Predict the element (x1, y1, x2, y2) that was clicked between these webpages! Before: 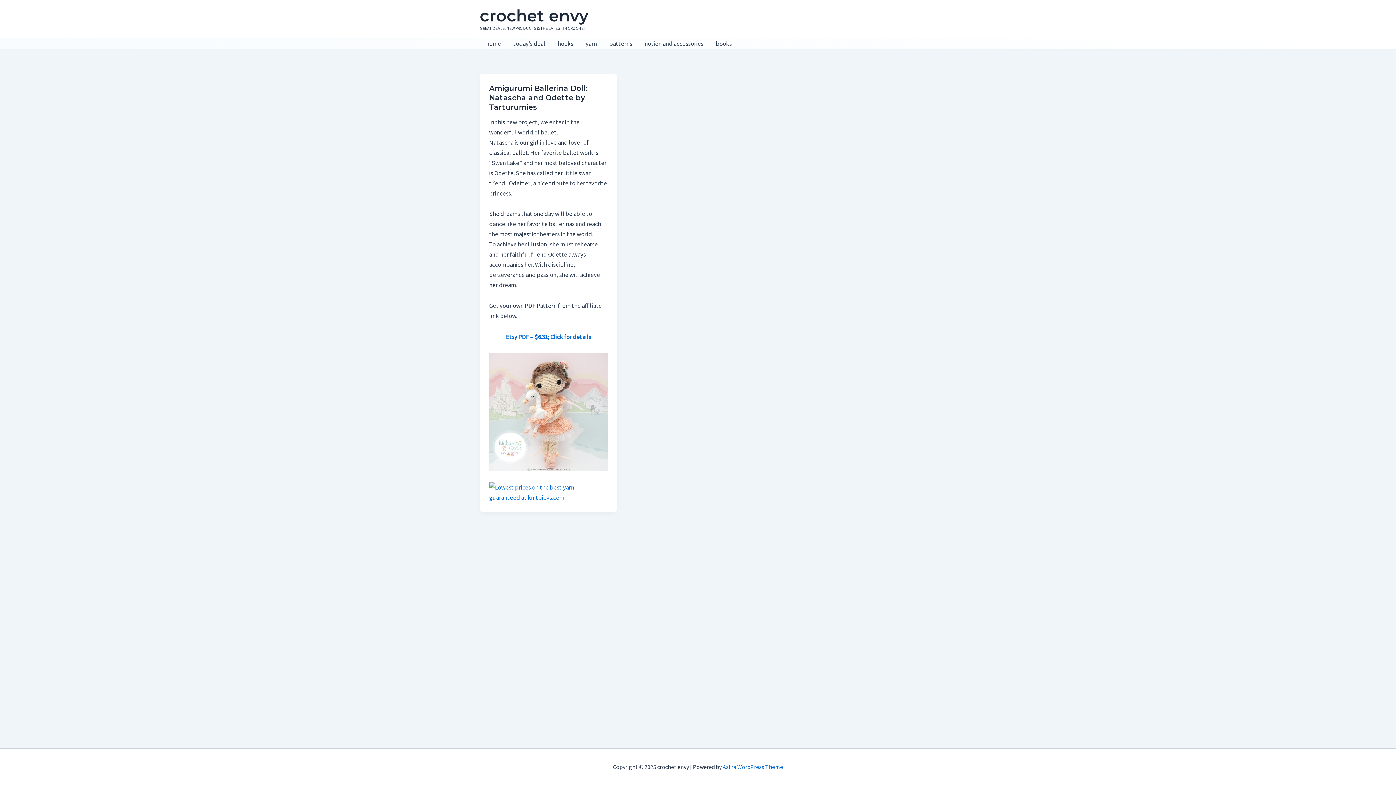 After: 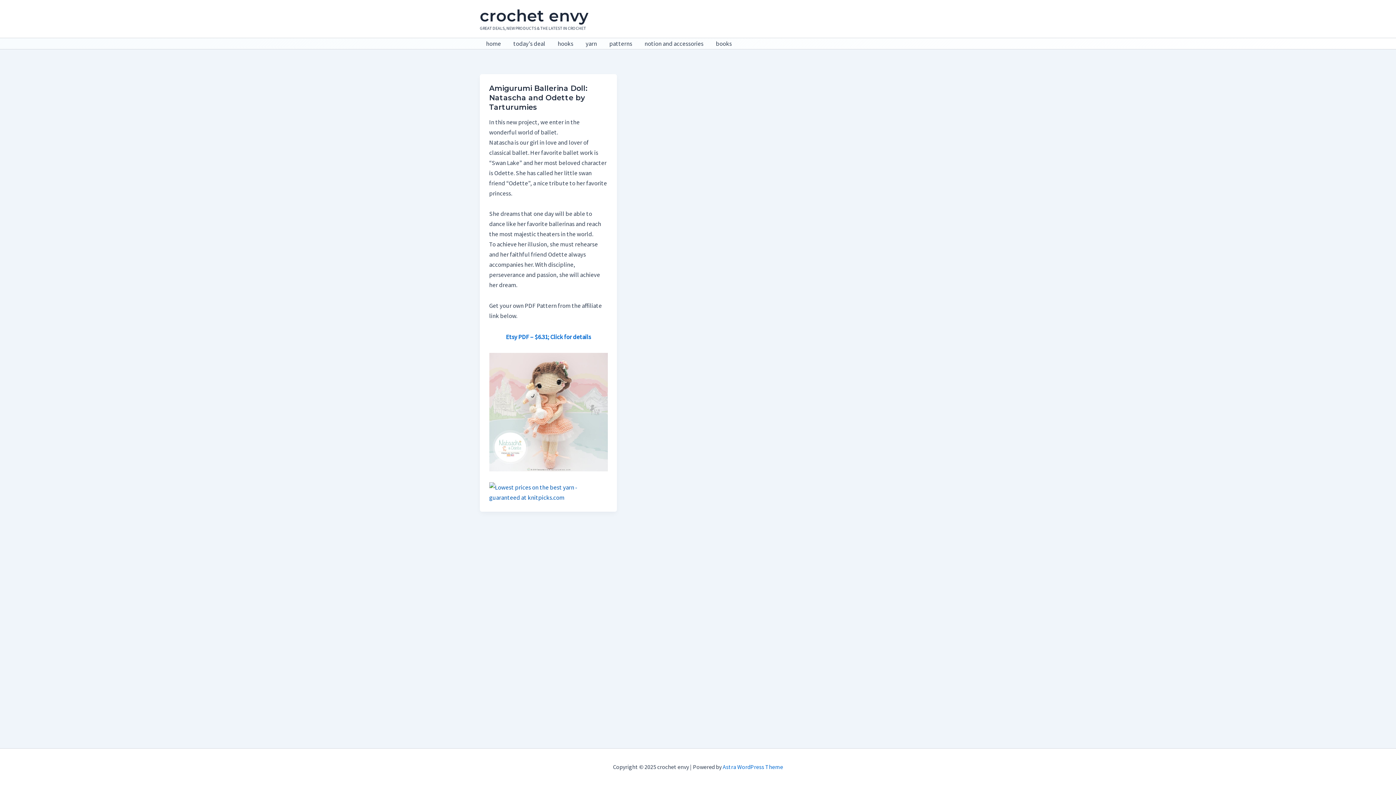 Action: bbox: (489, 487, 607, 495)